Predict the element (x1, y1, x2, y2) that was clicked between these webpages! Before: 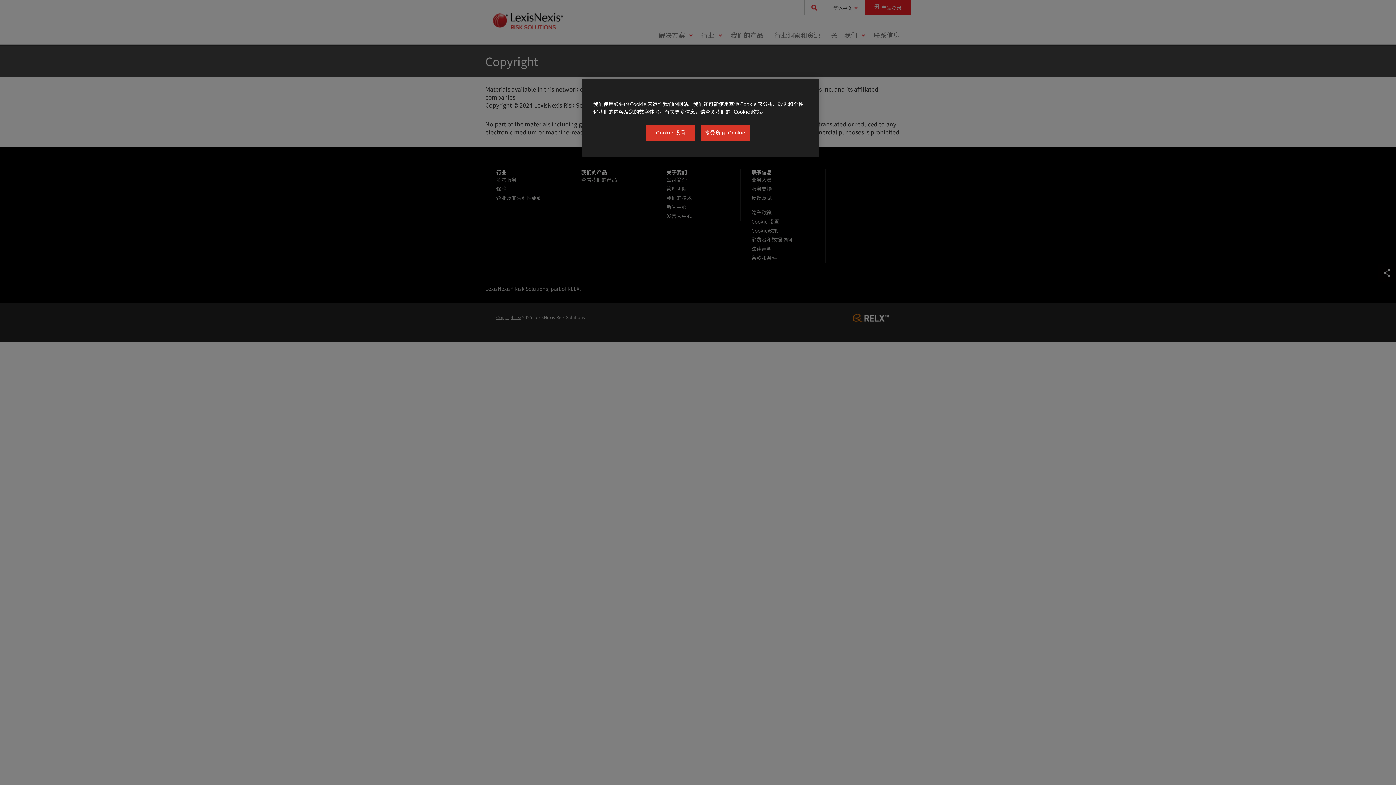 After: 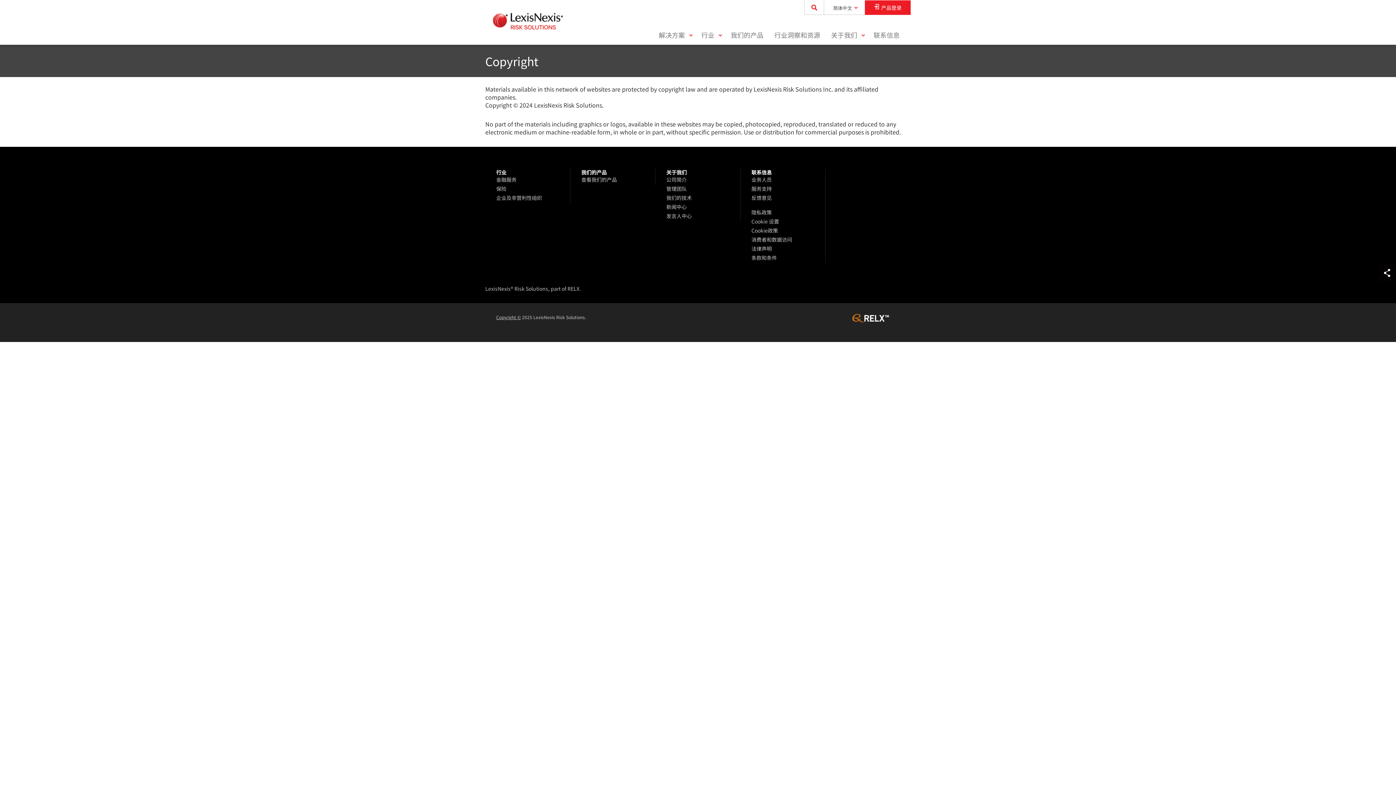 Action: label: 接受所有 Cookie bbox: (700, 124, 749, 141)